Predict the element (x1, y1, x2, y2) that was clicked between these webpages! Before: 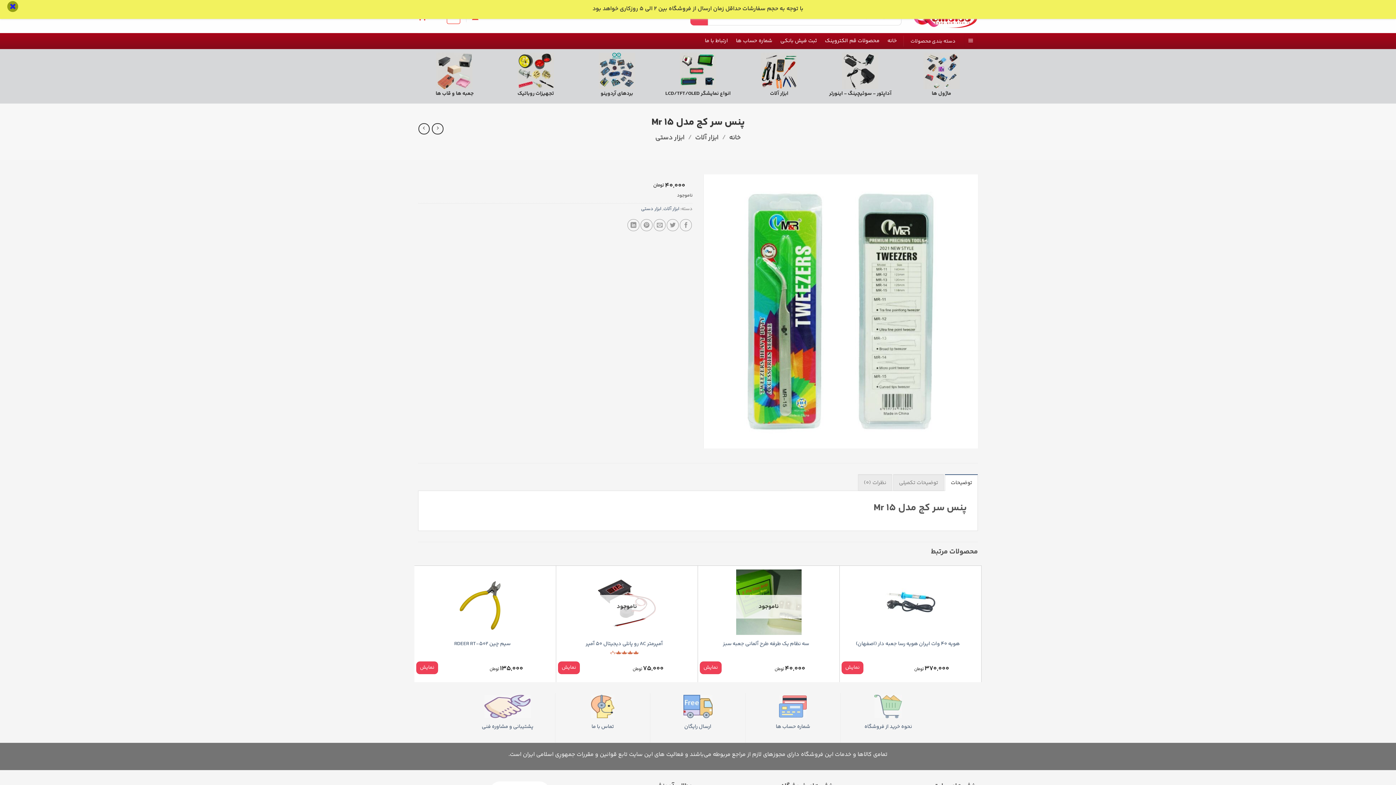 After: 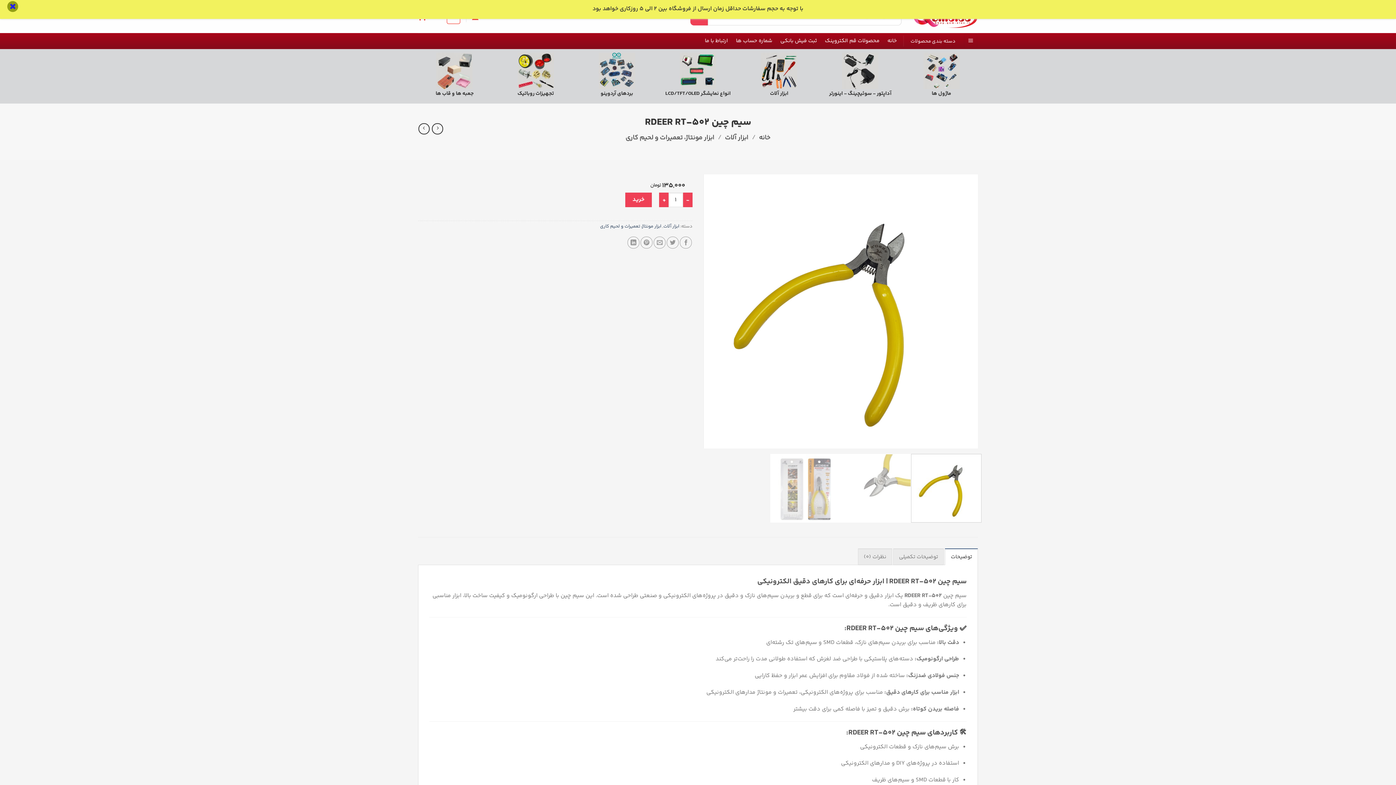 Action: label: سیم چین RDEER RT-502 bbox: (454, 641, 510, 647)